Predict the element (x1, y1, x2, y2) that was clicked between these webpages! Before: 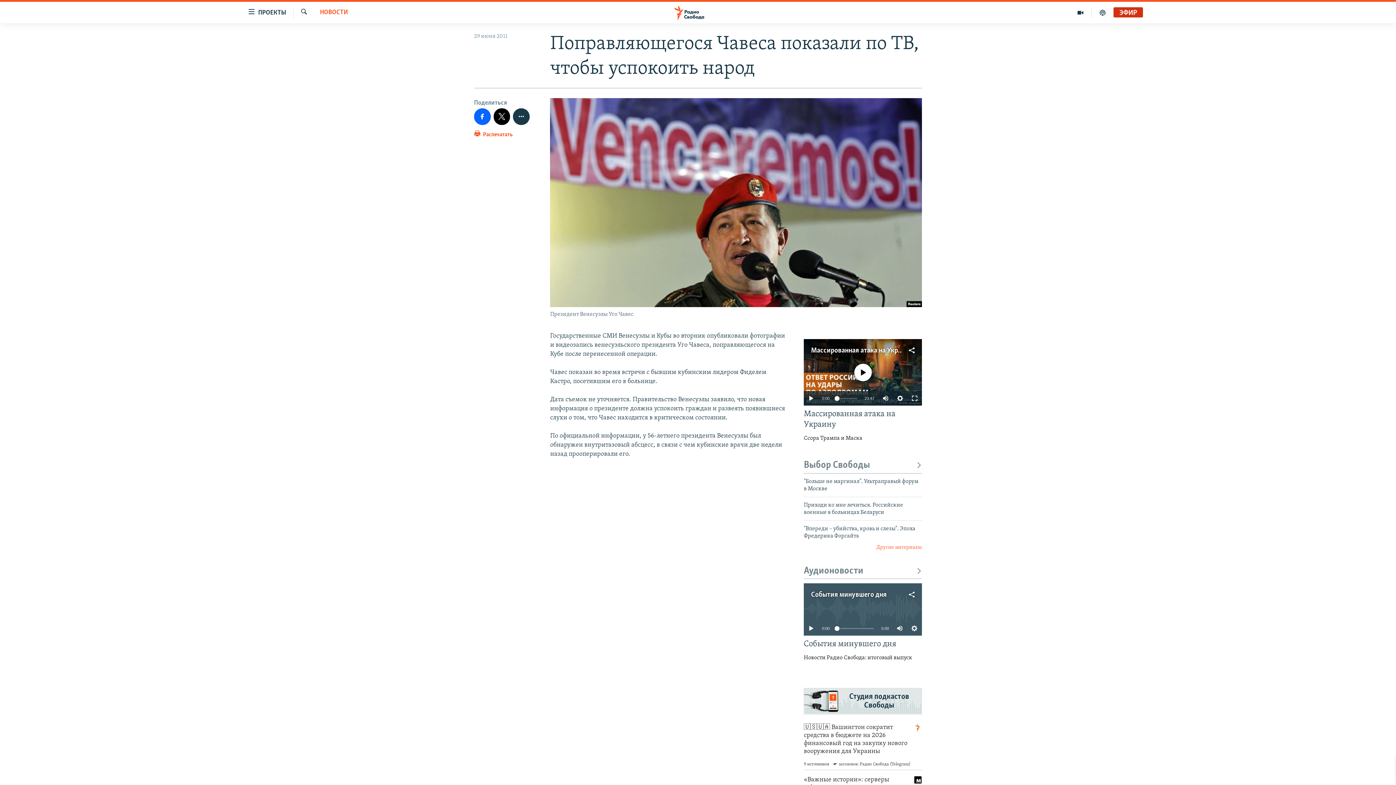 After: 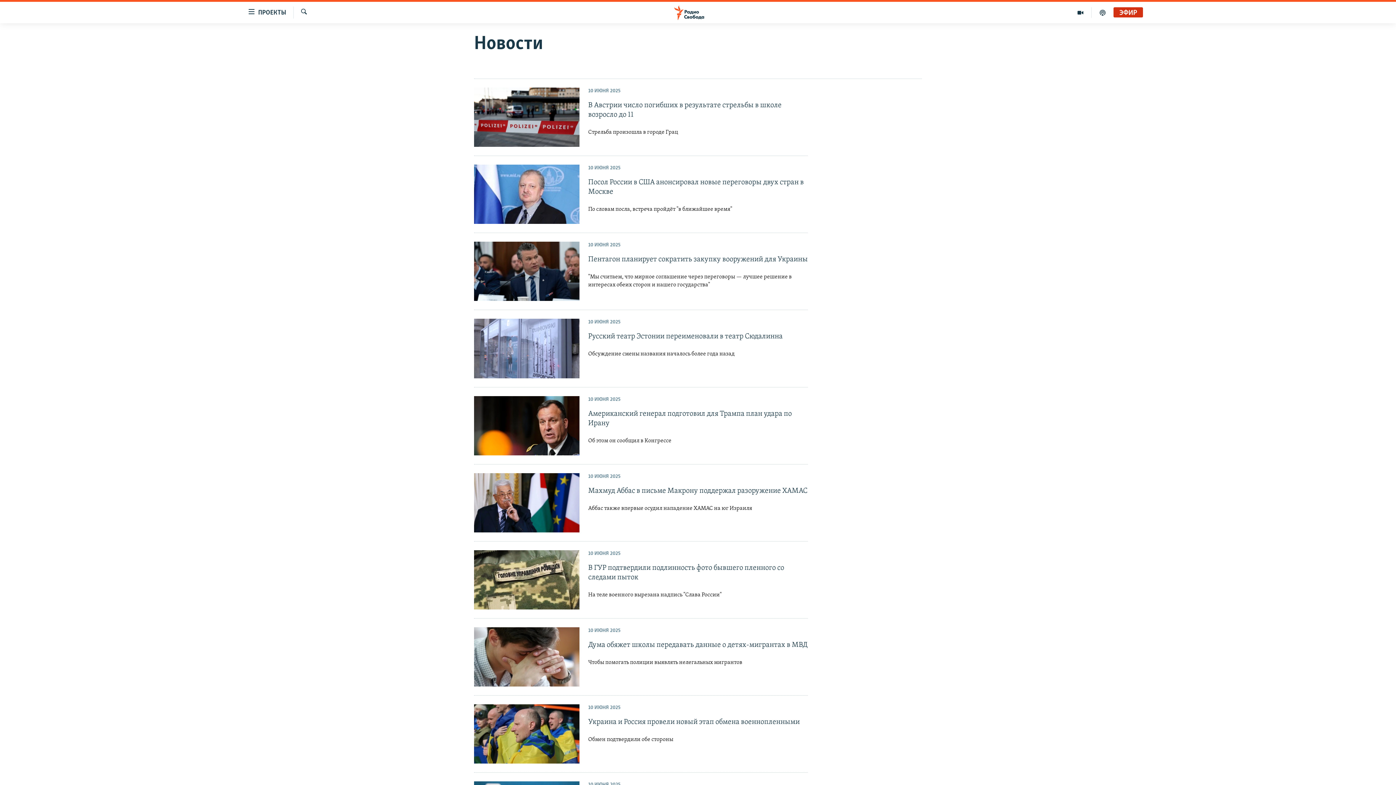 Action: label: НОВОСТИ bbox: (320, 8, 348, 17)